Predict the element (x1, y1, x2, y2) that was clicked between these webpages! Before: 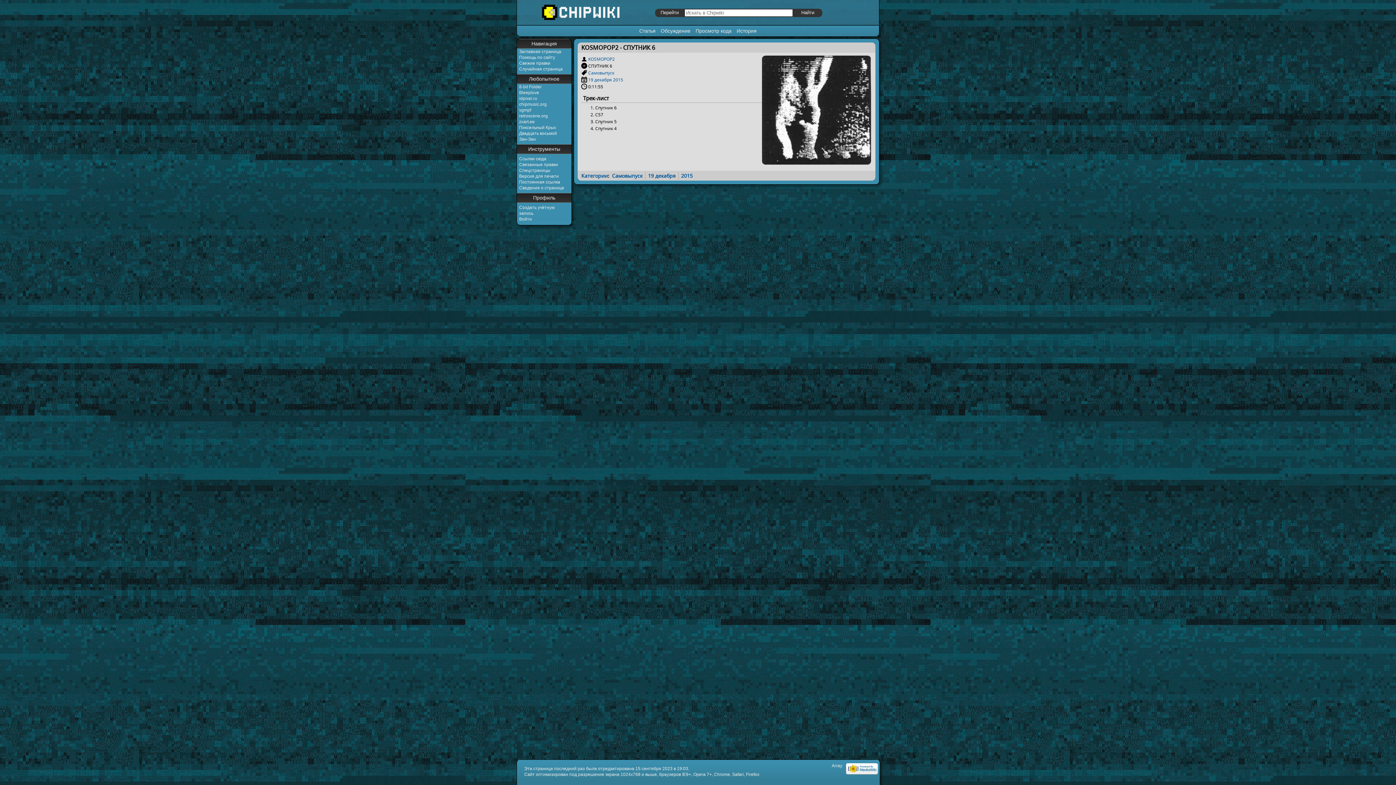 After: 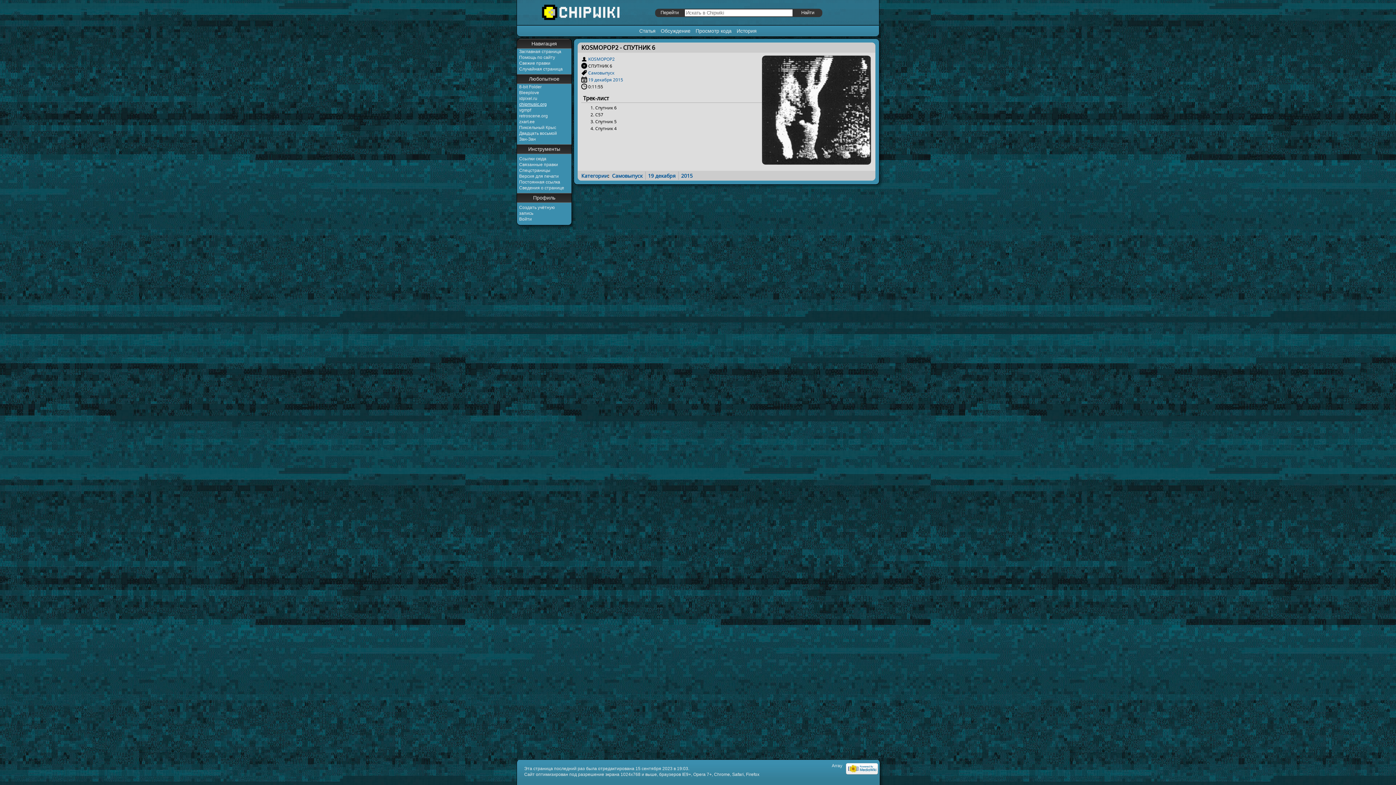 Action: bbox: (519, 101, 546, 106) label: chipmusic.org